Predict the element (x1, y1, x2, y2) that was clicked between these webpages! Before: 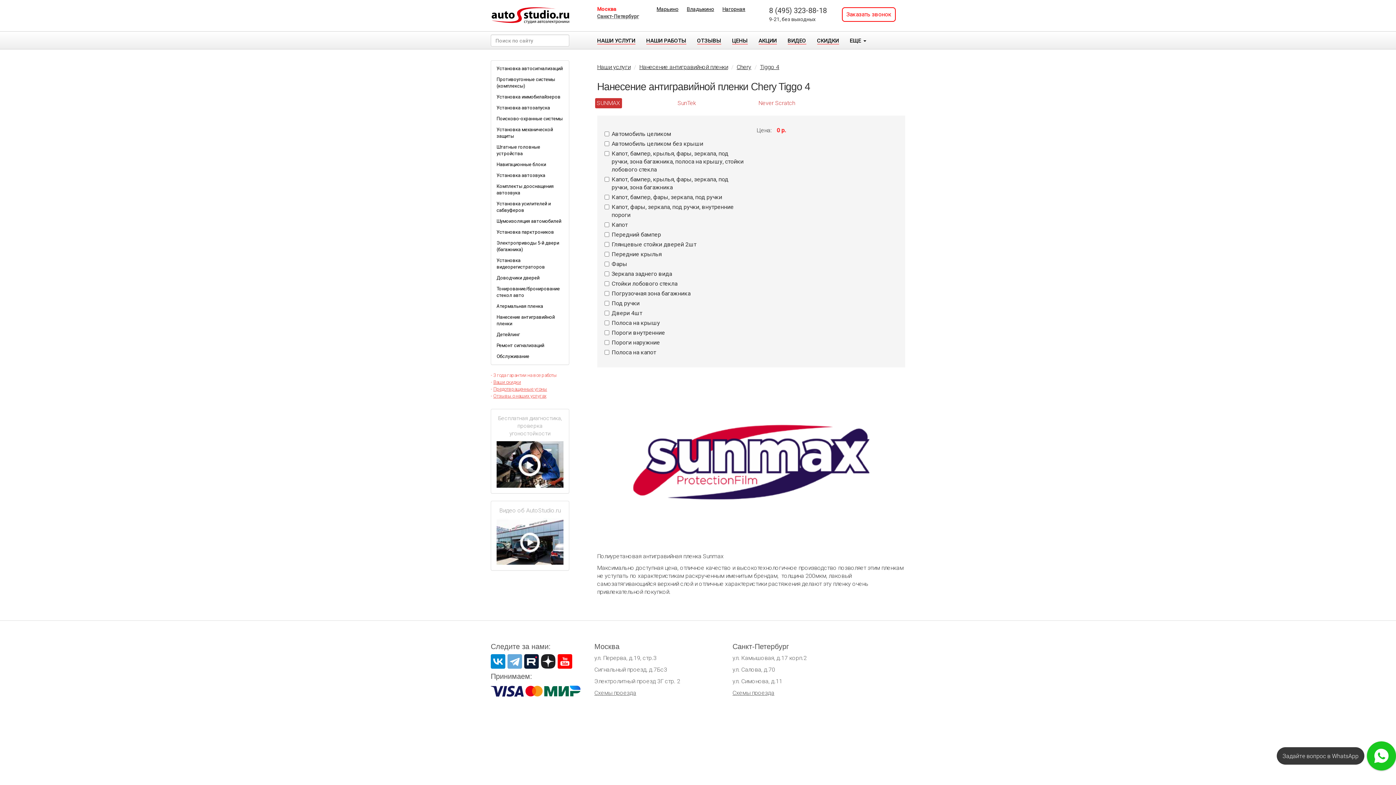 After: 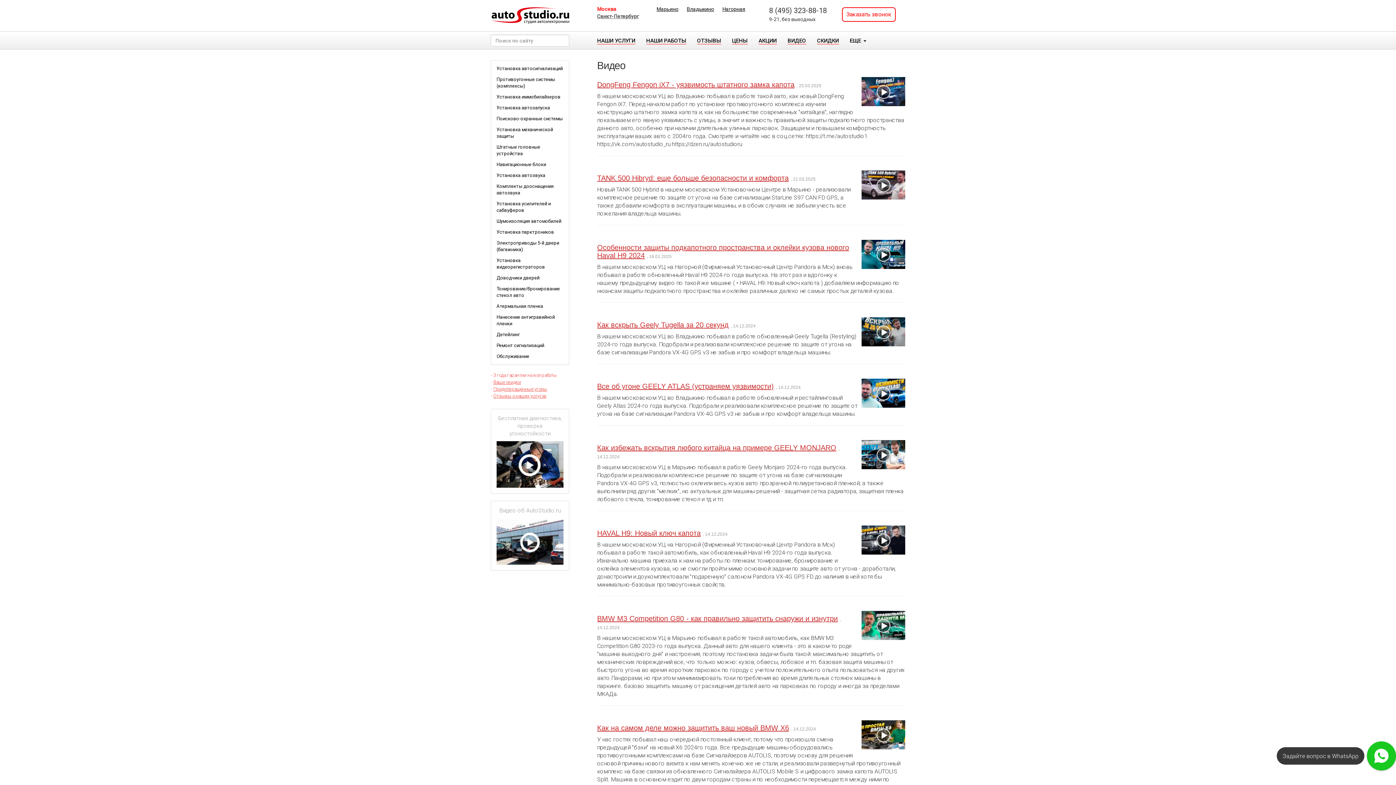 Action: label: ВИДЕО bbox: (782, 31, 811, 49)